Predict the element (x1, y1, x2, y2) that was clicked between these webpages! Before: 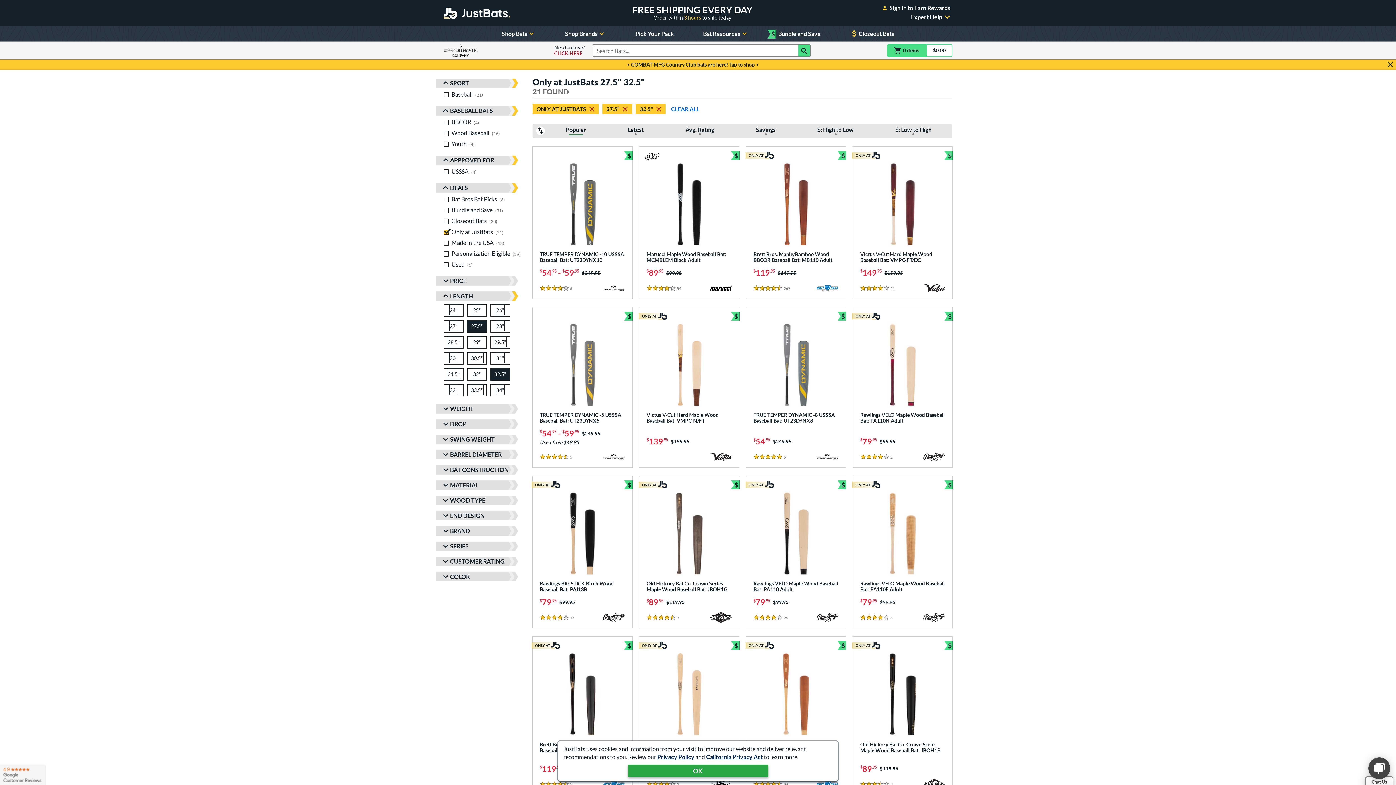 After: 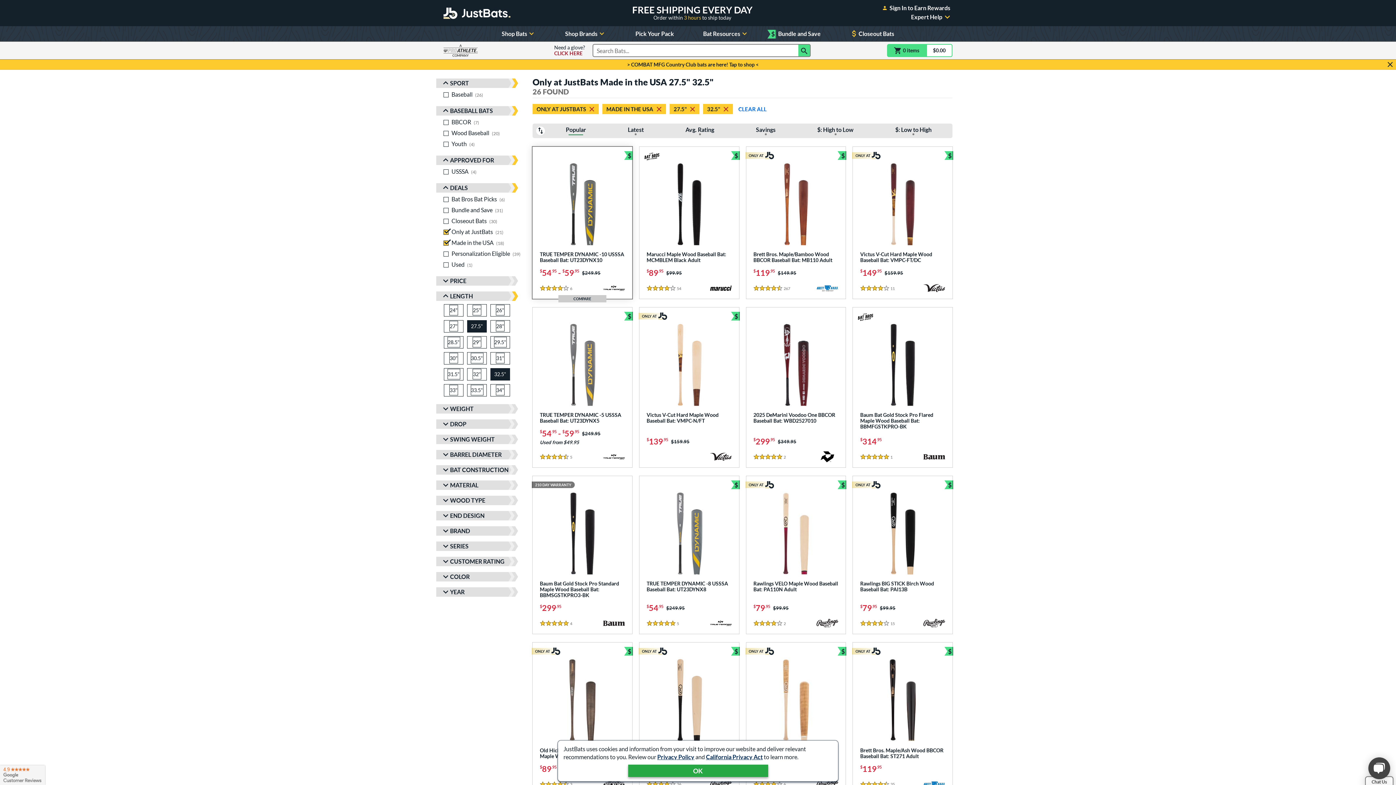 Action: label: Made in the USA, 18 products bbox: (443, 237, 525, 248)